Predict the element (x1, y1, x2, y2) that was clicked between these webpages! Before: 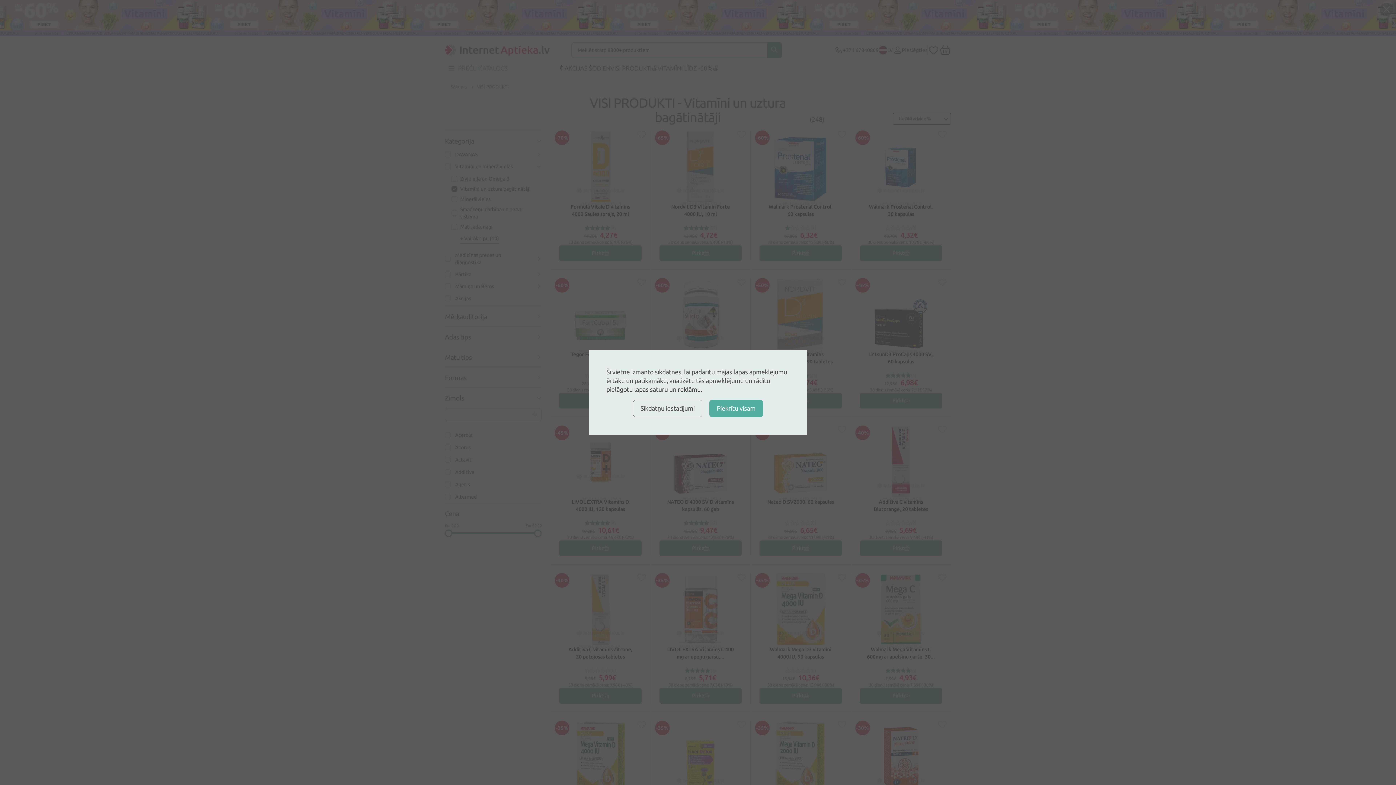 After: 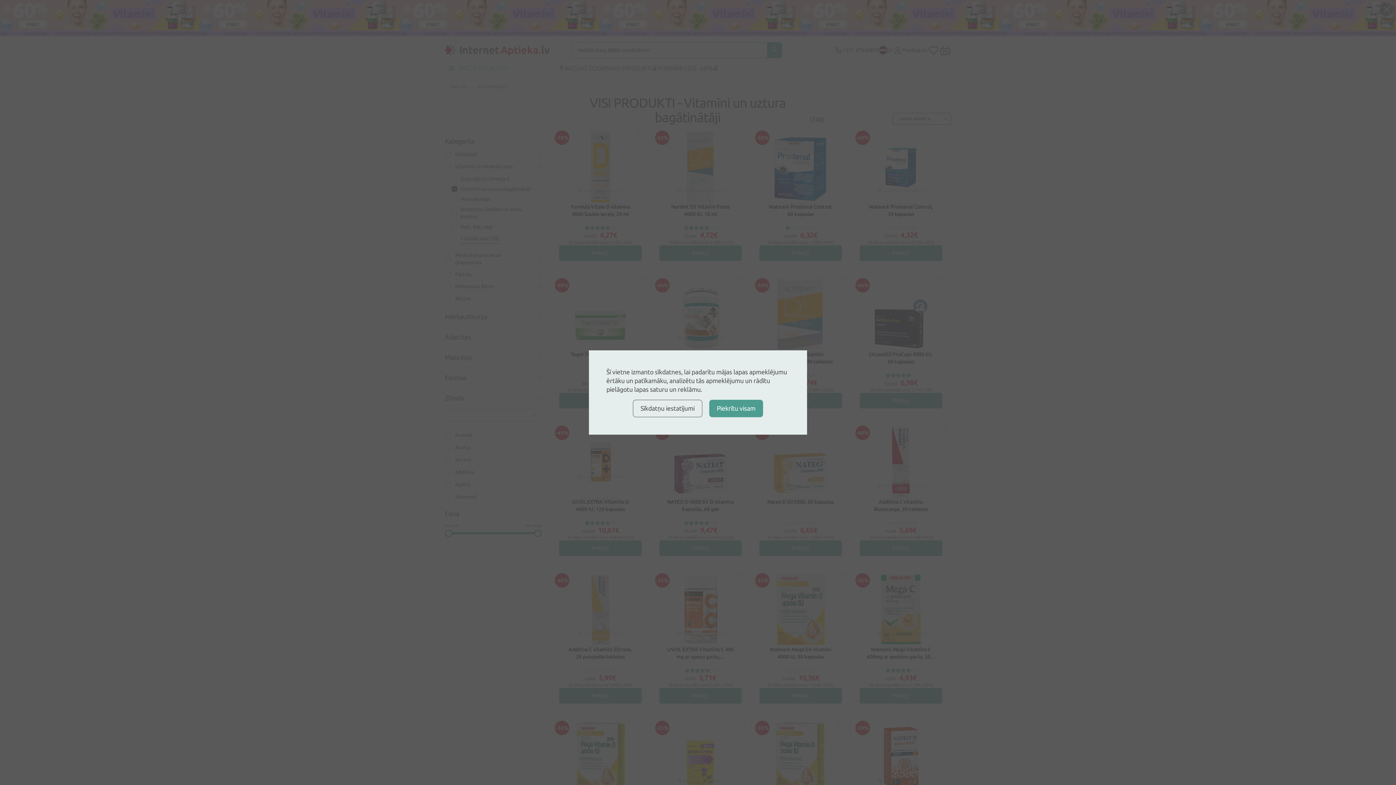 Action: bbox: (709, 400, 763, 417) label: Piekrītu visam